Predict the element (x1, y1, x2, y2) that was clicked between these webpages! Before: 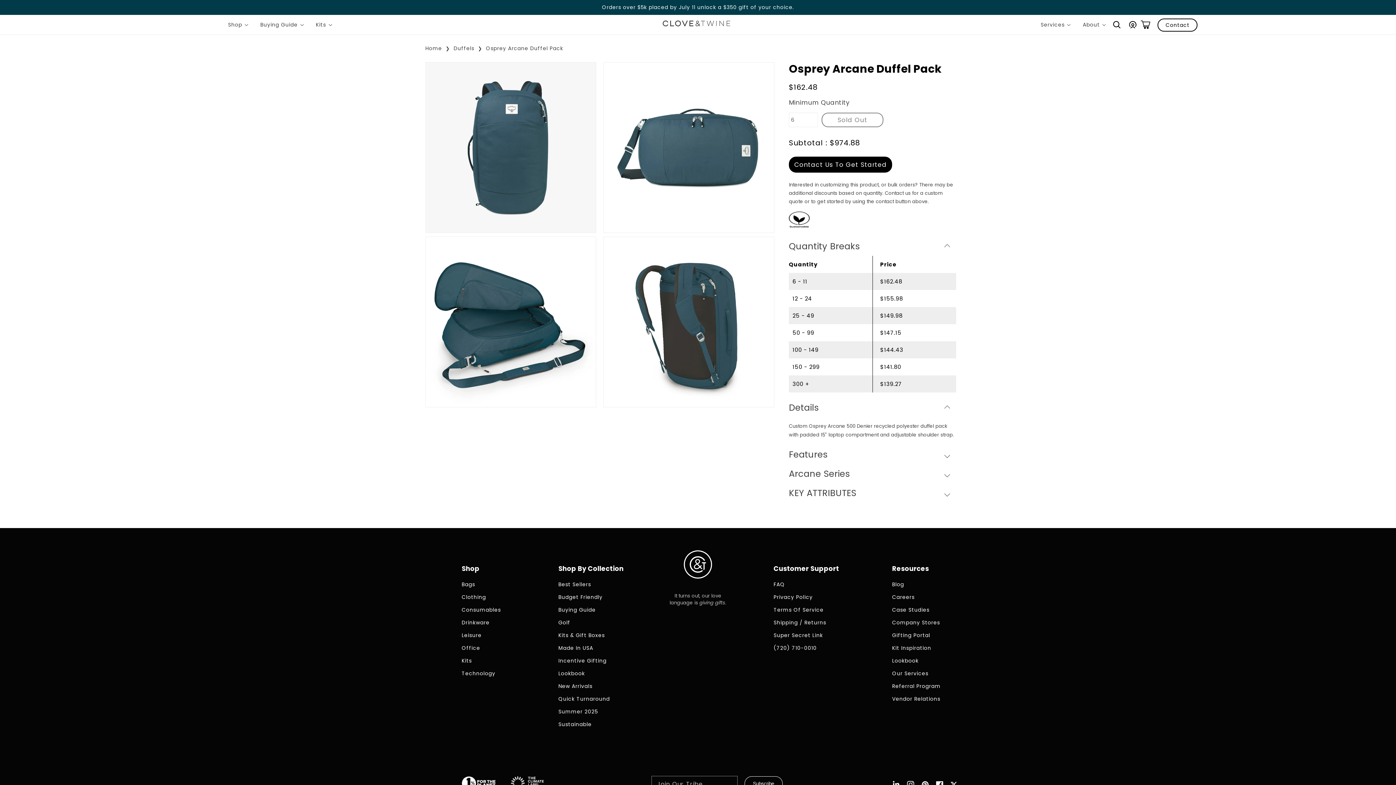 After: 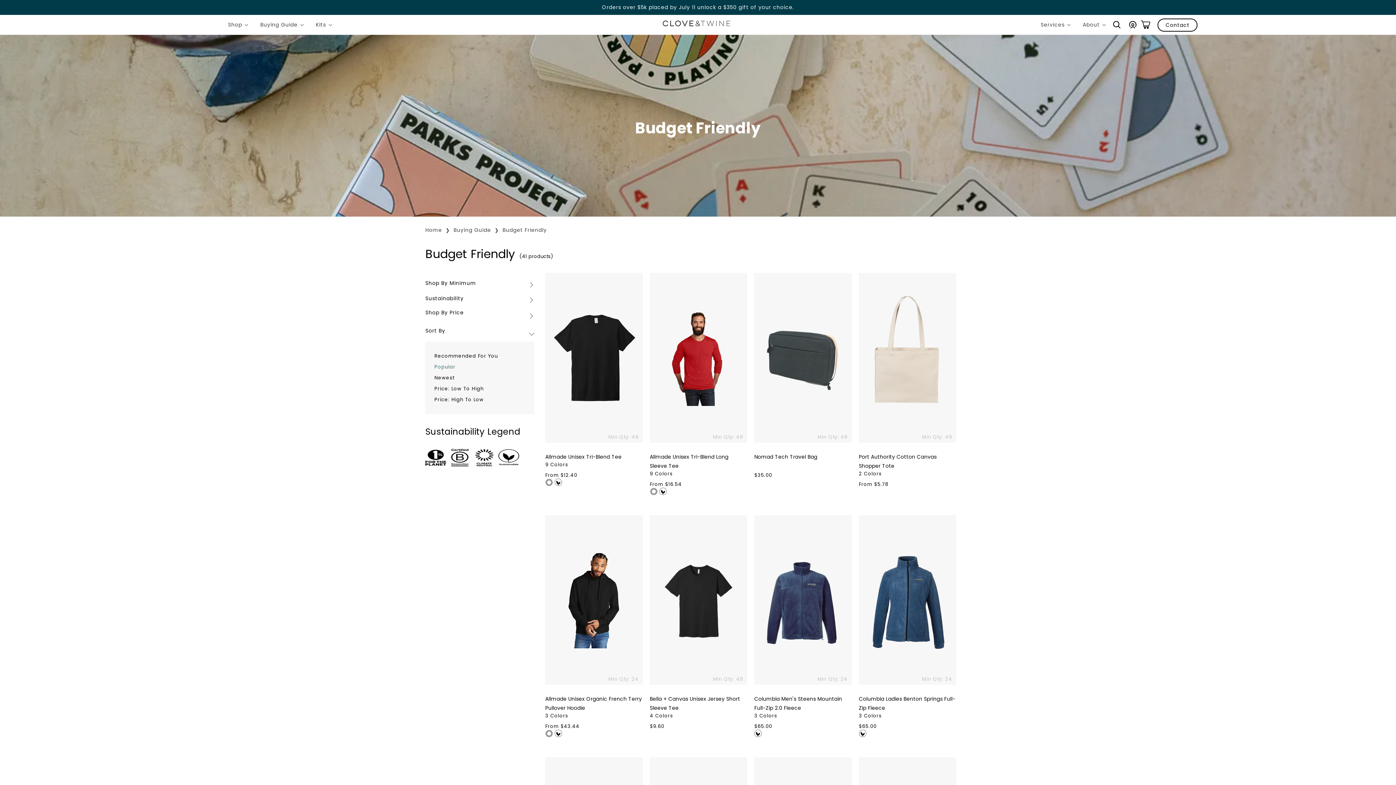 Action: label: Budget Friendly bbox: (558, 591, 628, 604)